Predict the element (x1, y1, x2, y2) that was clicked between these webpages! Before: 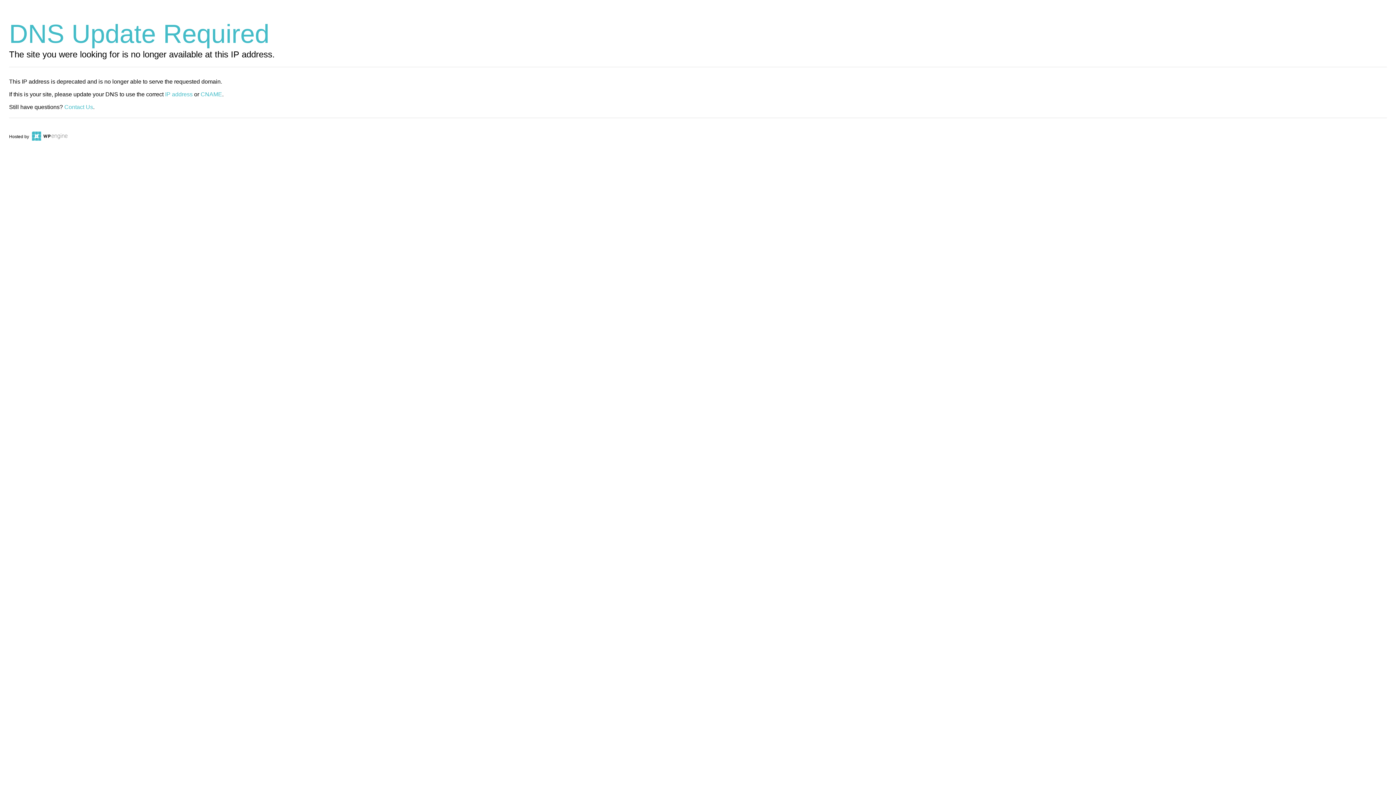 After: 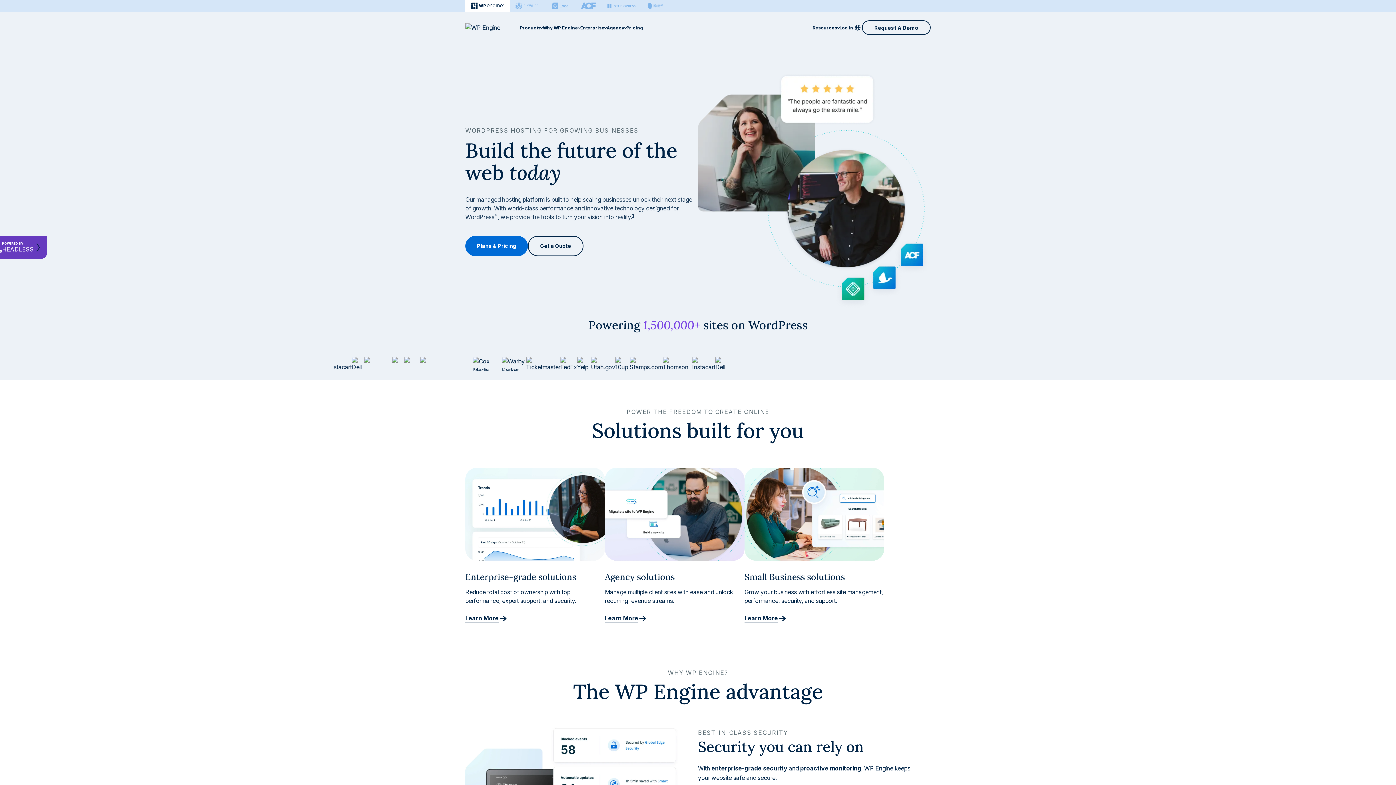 Action: bbox: (30, 134, 67, 139)